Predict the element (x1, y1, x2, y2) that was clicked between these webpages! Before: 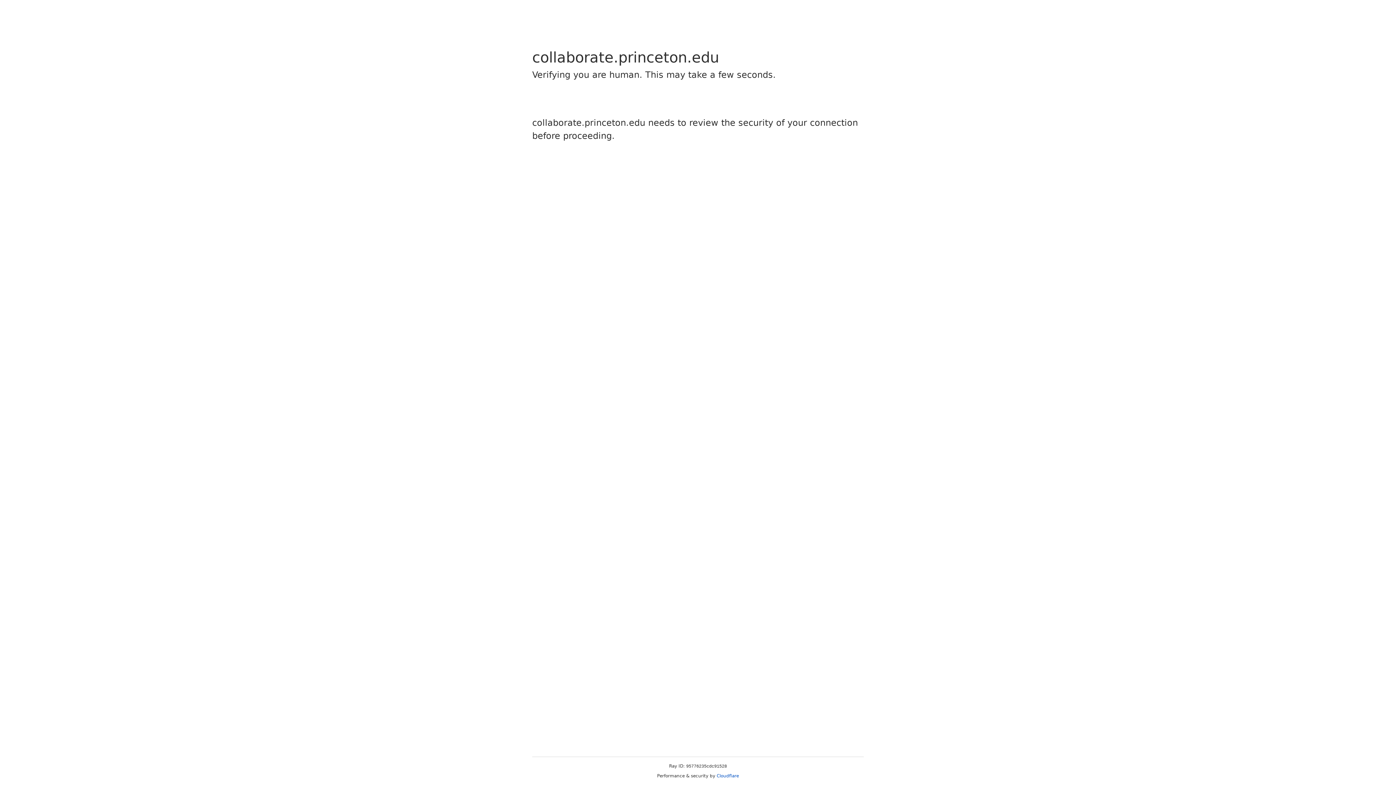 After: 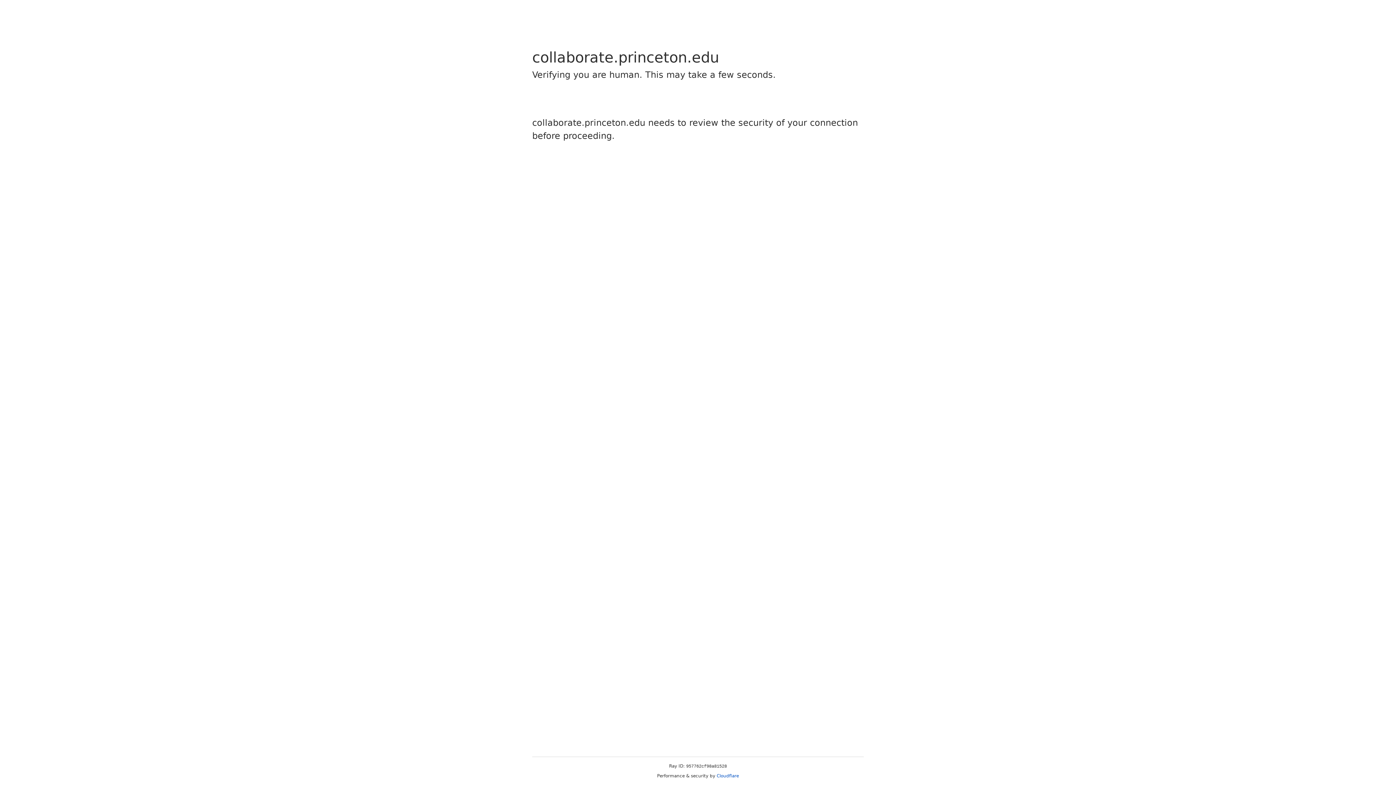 Action: bbox: (716, 773, 739, 778) label: Cloudflare